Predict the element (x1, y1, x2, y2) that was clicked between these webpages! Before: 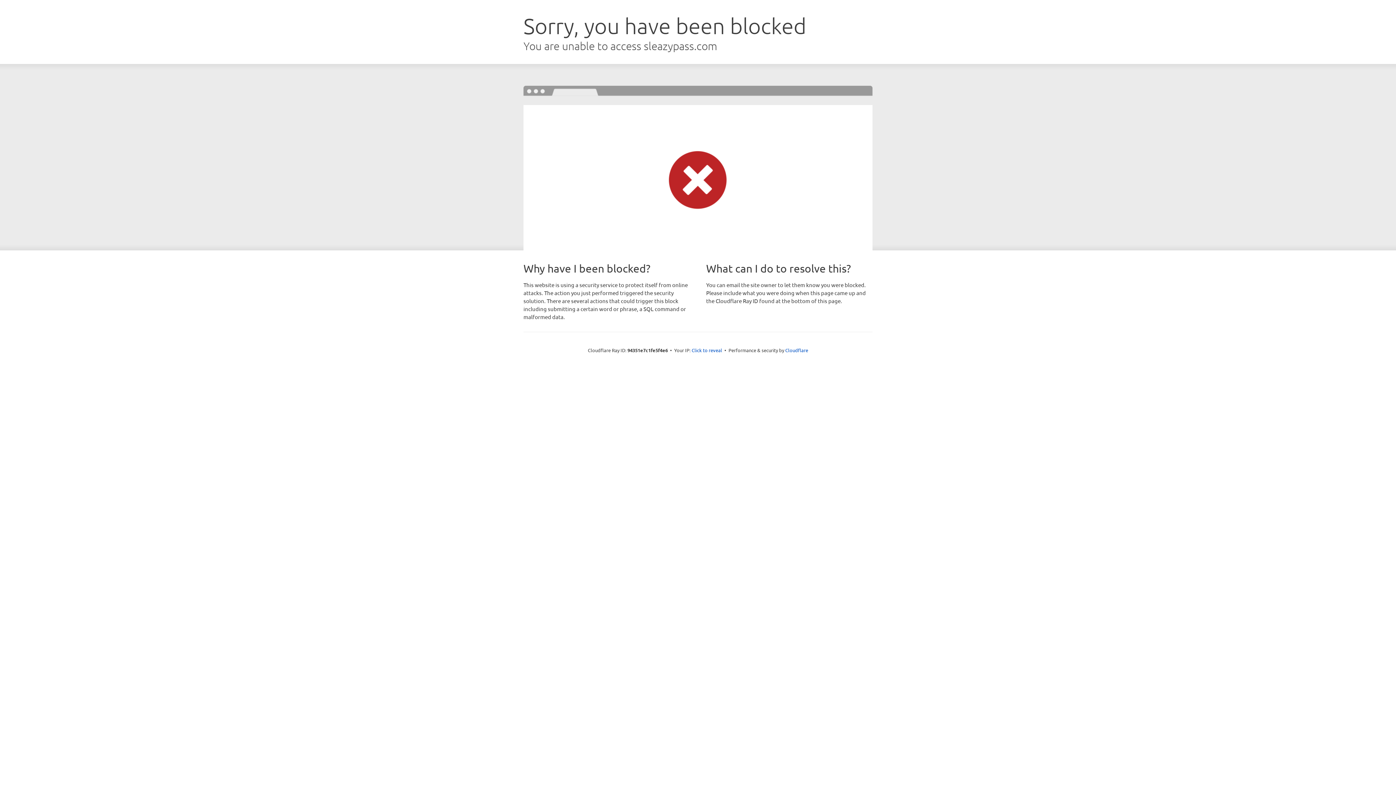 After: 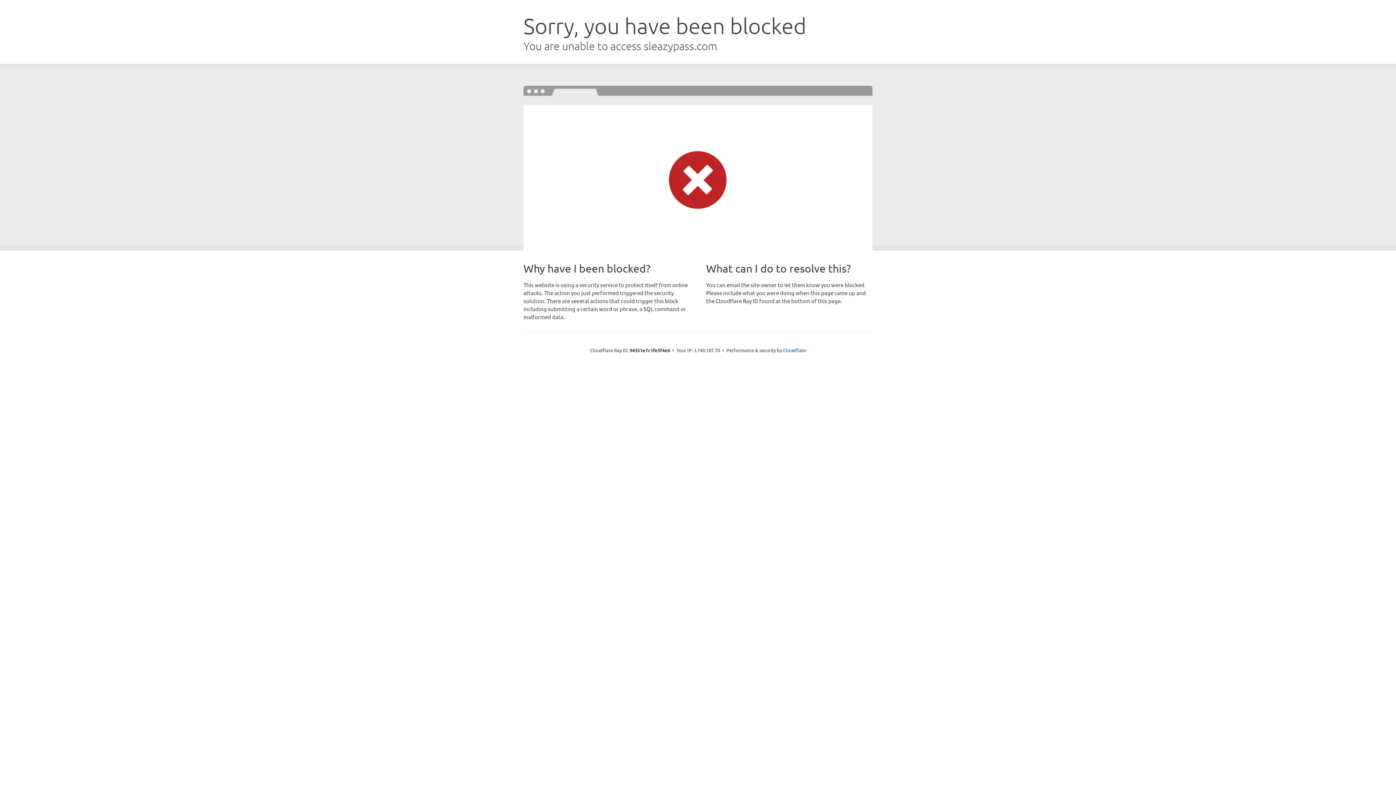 Action: bbox: (691, 346, 722, 353) label: Click to reveal